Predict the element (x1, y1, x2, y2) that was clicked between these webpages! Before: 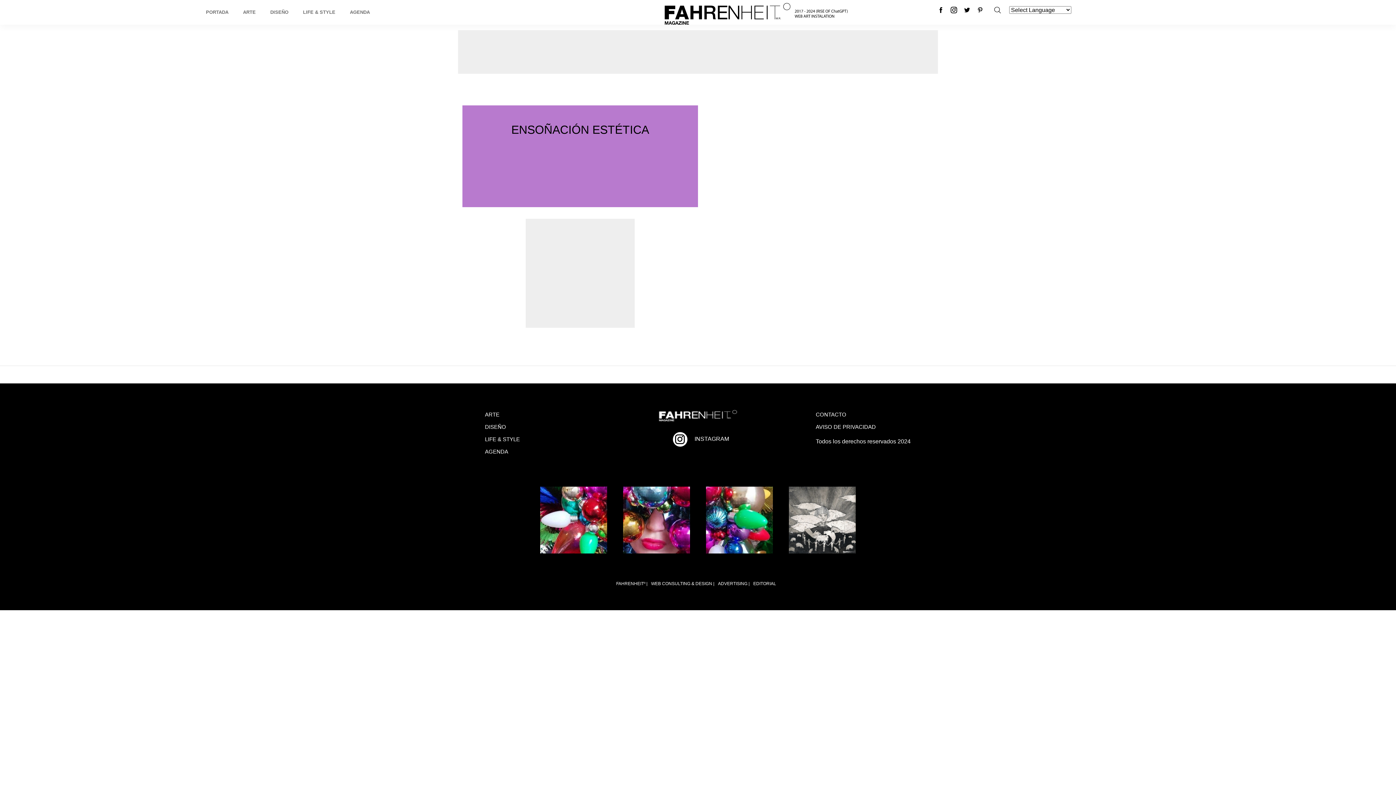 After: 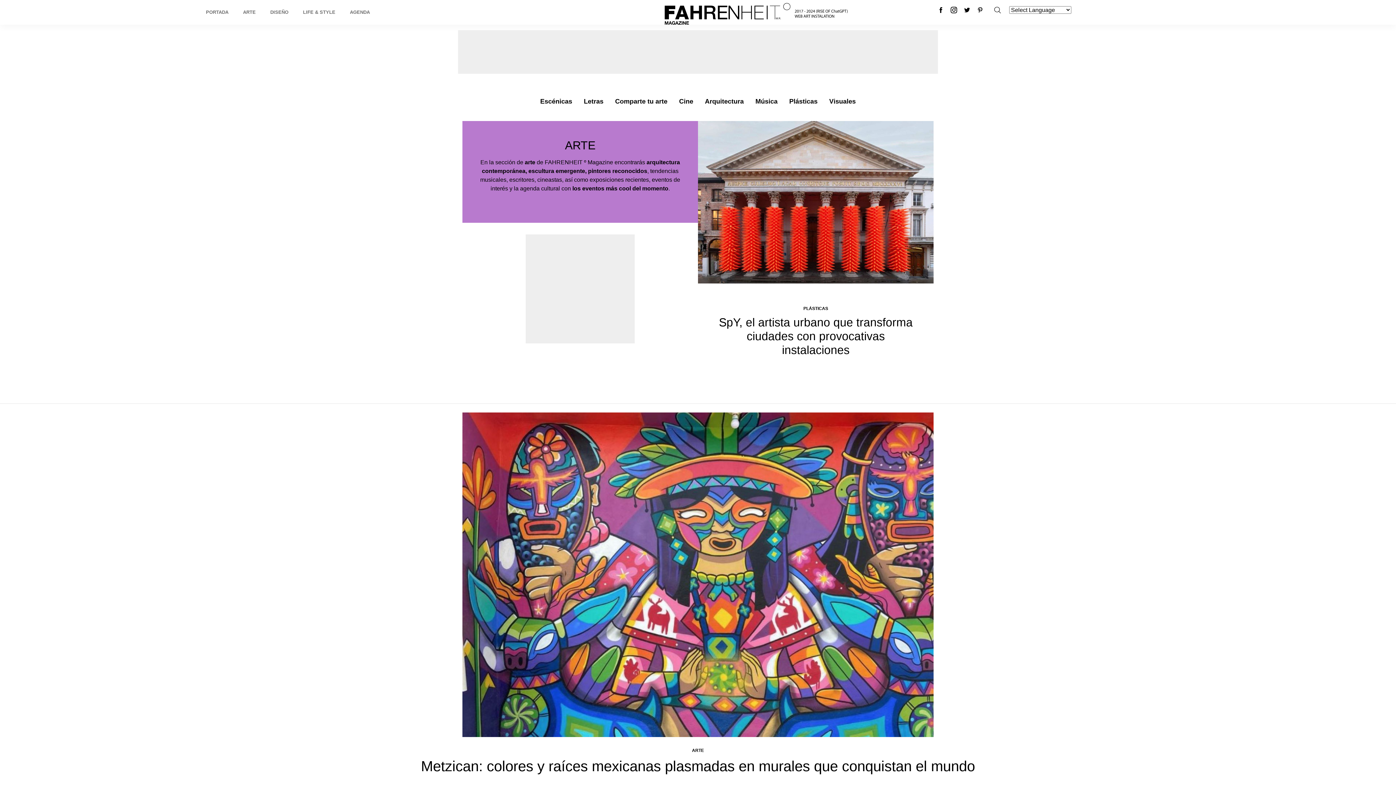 Action: label: ARTE bbox: (485, 411, 499, 417)